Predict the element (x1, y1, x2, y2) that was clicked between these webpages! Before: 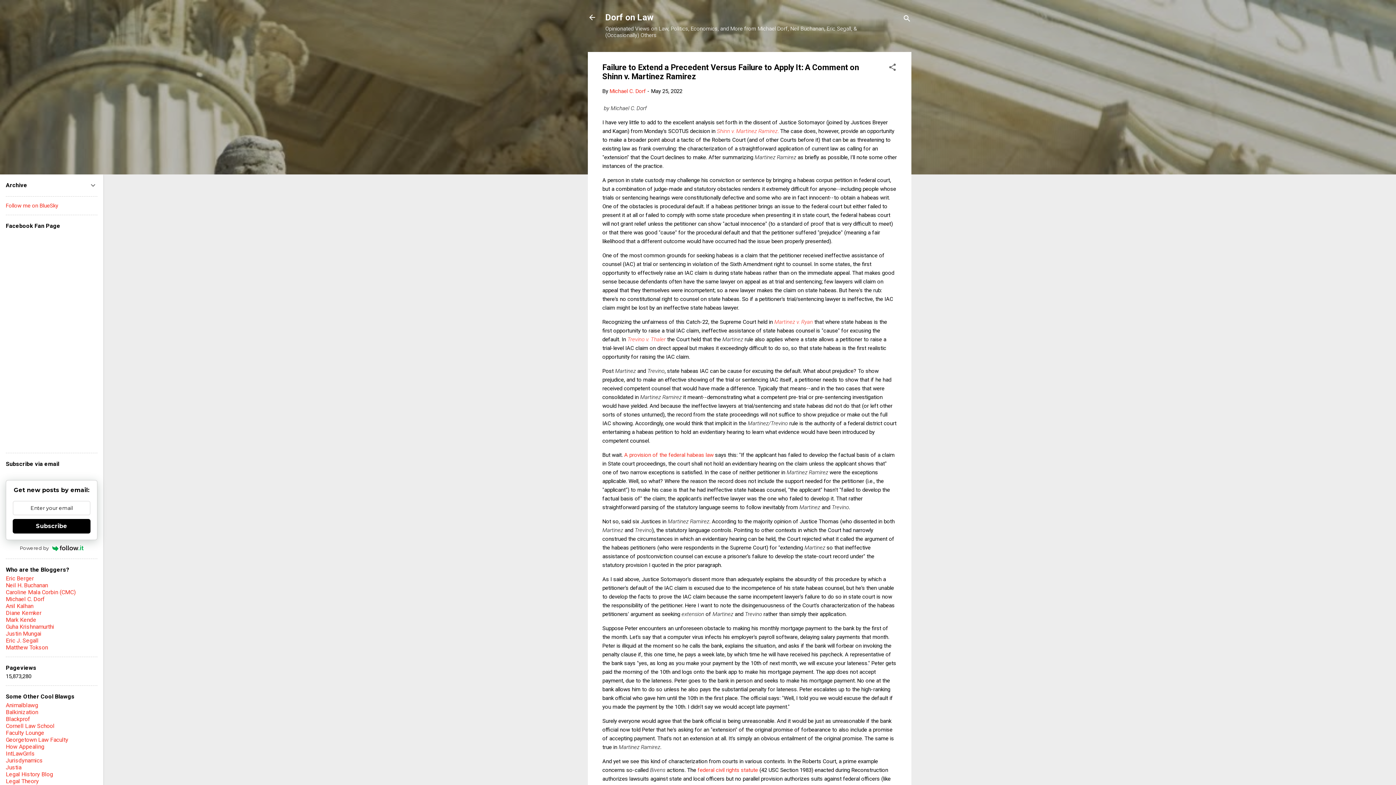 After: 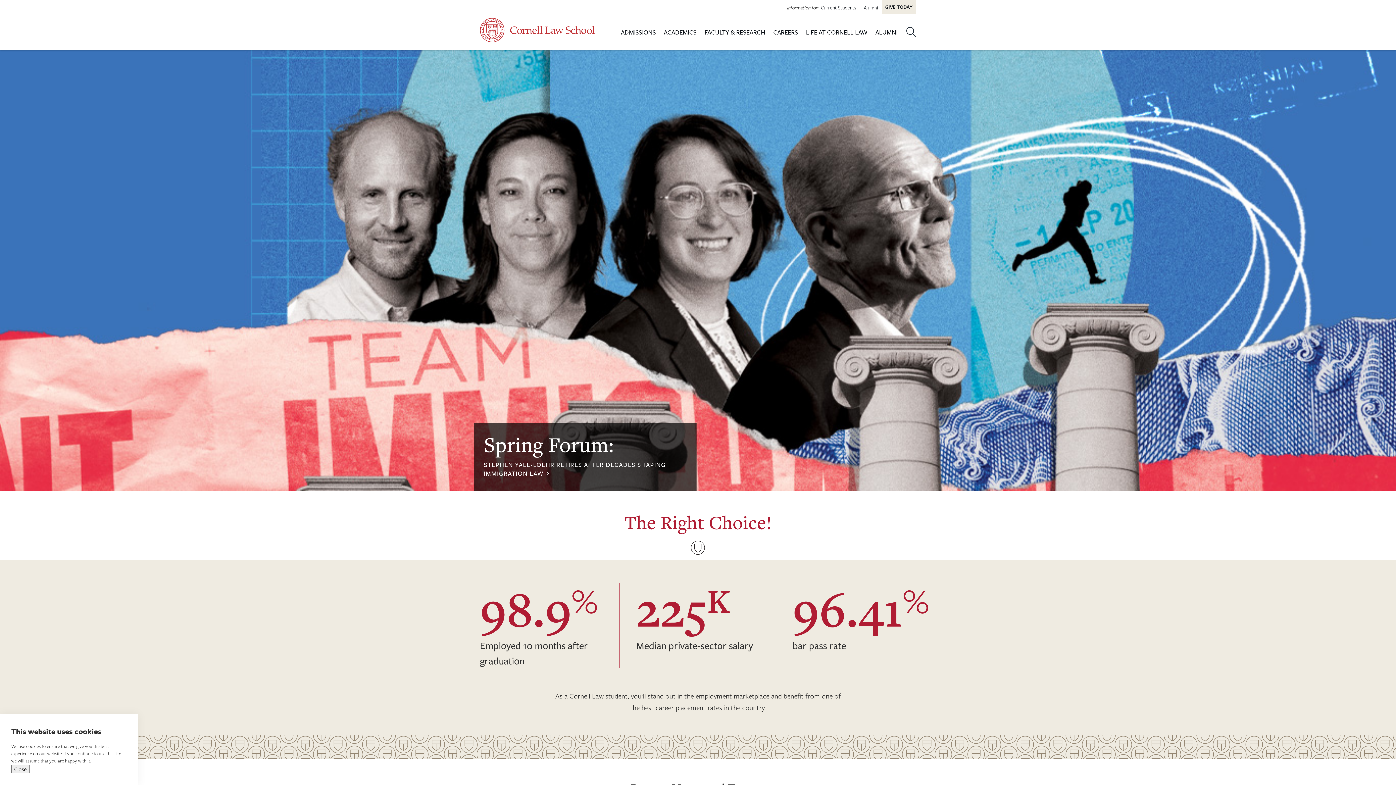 Action: bbox: (5, 722, 54, 729) label: Cornell Law School